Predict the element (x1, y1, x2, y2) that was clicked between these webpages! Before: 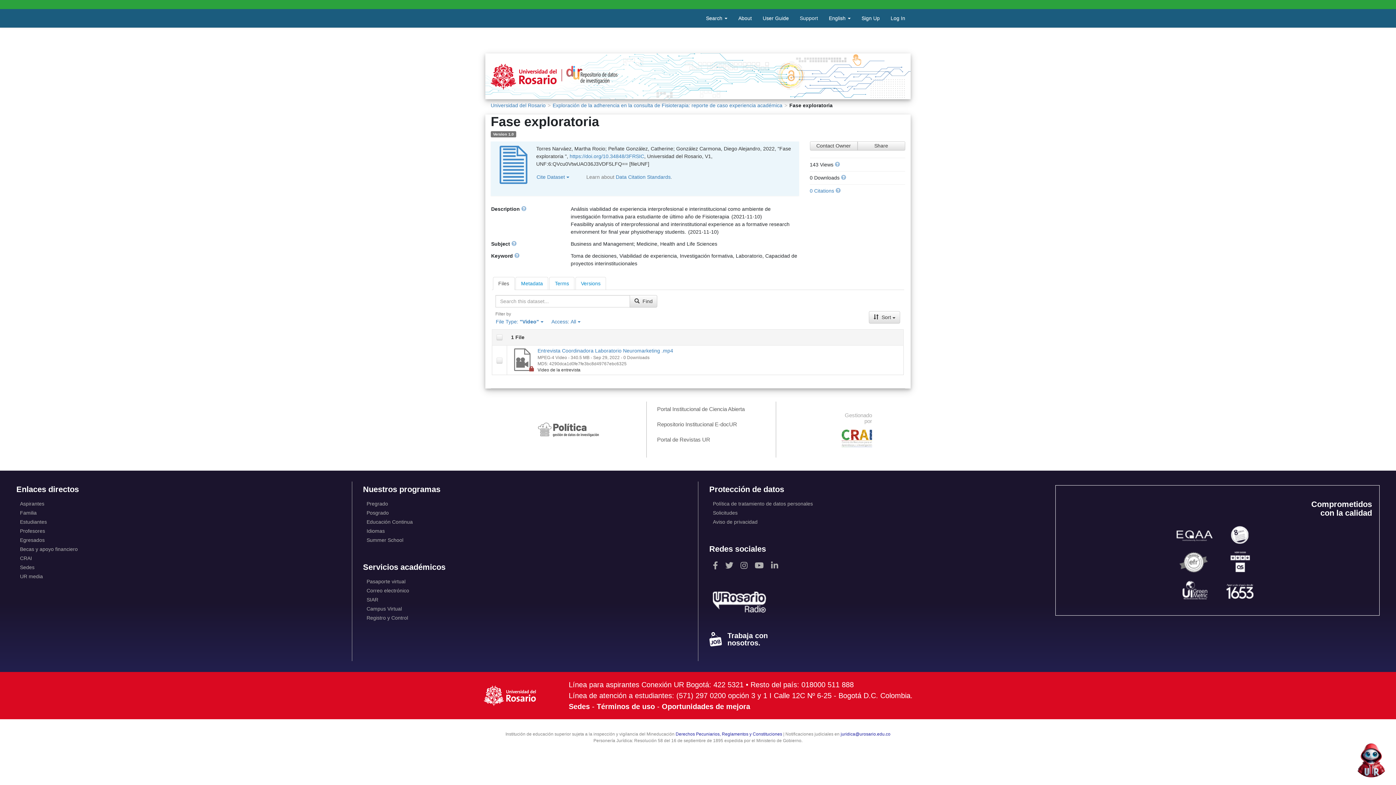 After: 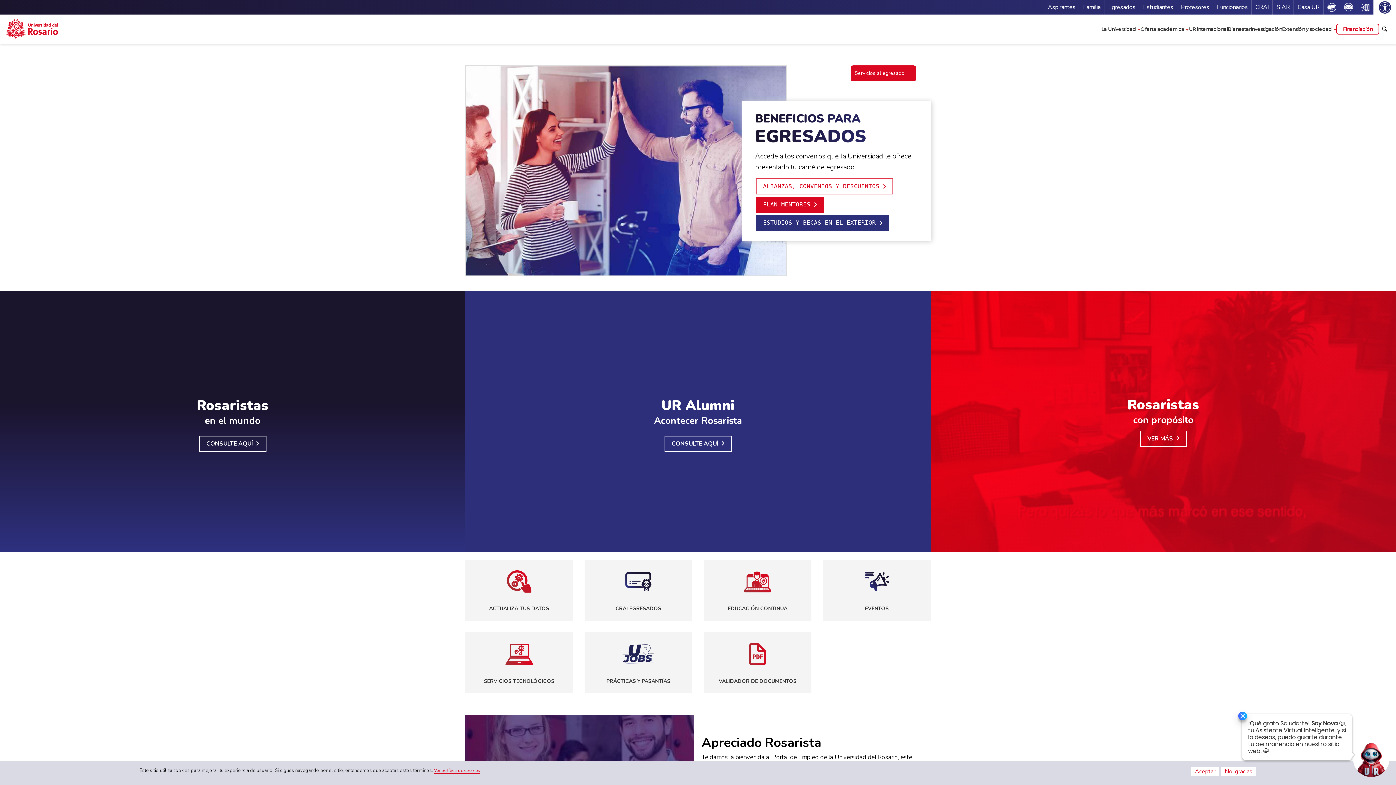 Action: label: Egresados bbox: (16, 536, 340, 545)